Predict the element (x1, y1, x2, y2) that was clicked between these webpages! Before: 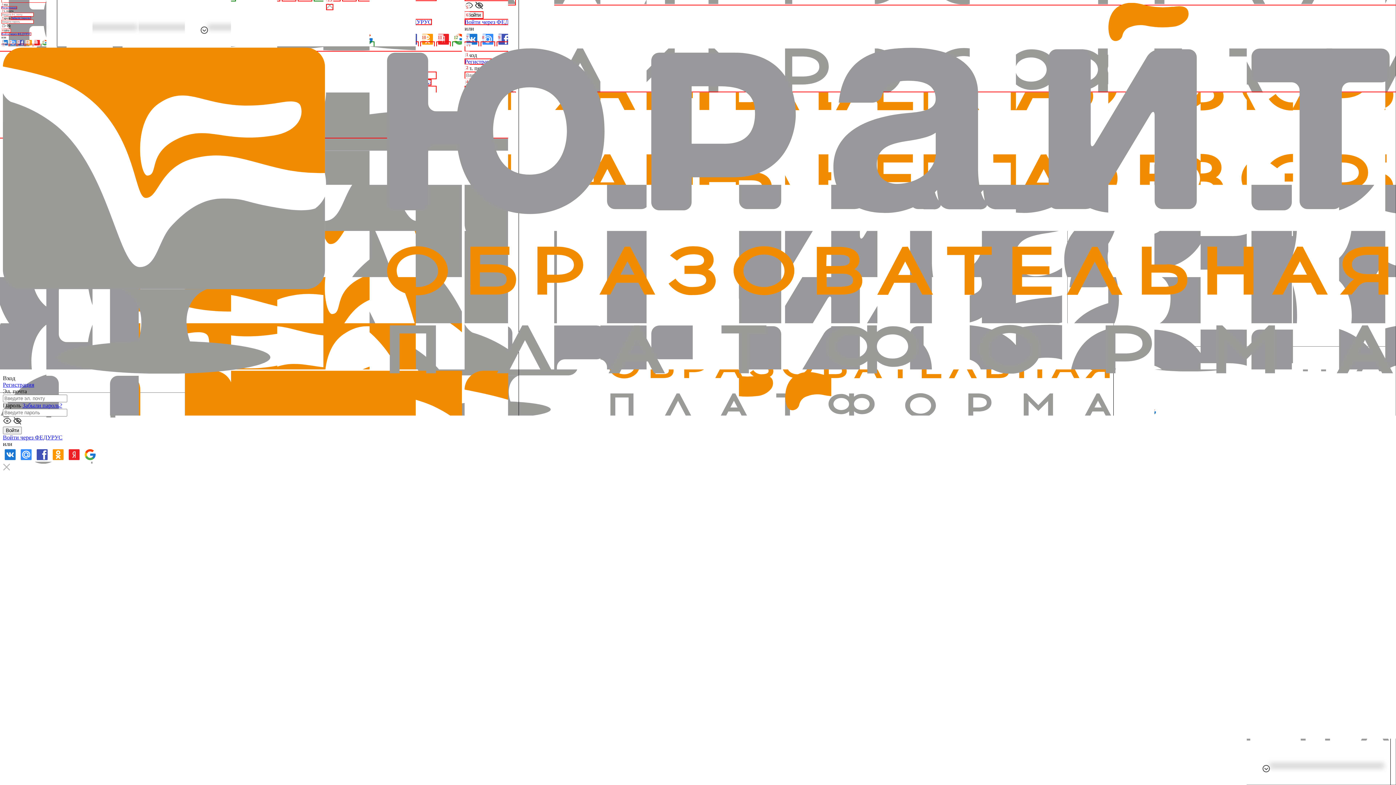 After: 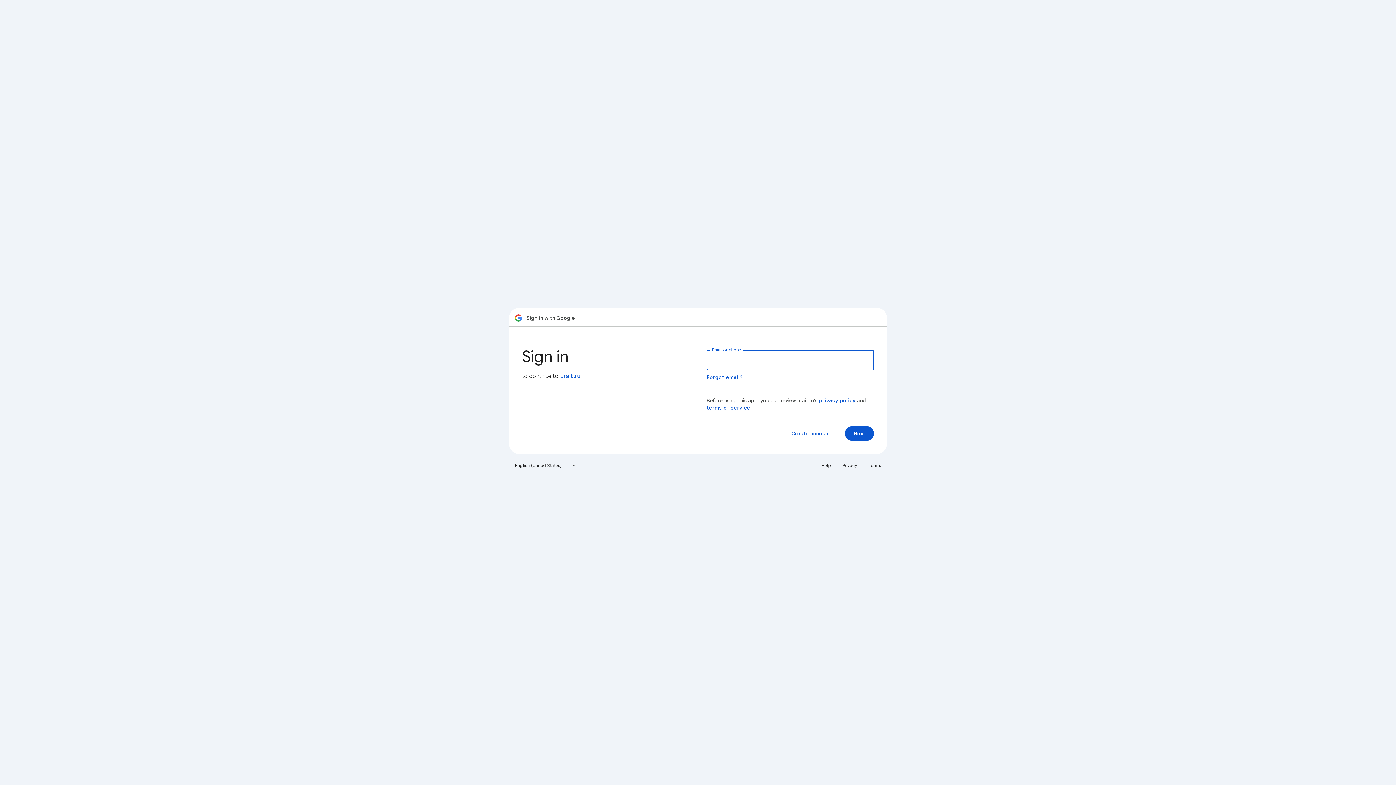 Action: bbox: (82, 456, 97, 463)